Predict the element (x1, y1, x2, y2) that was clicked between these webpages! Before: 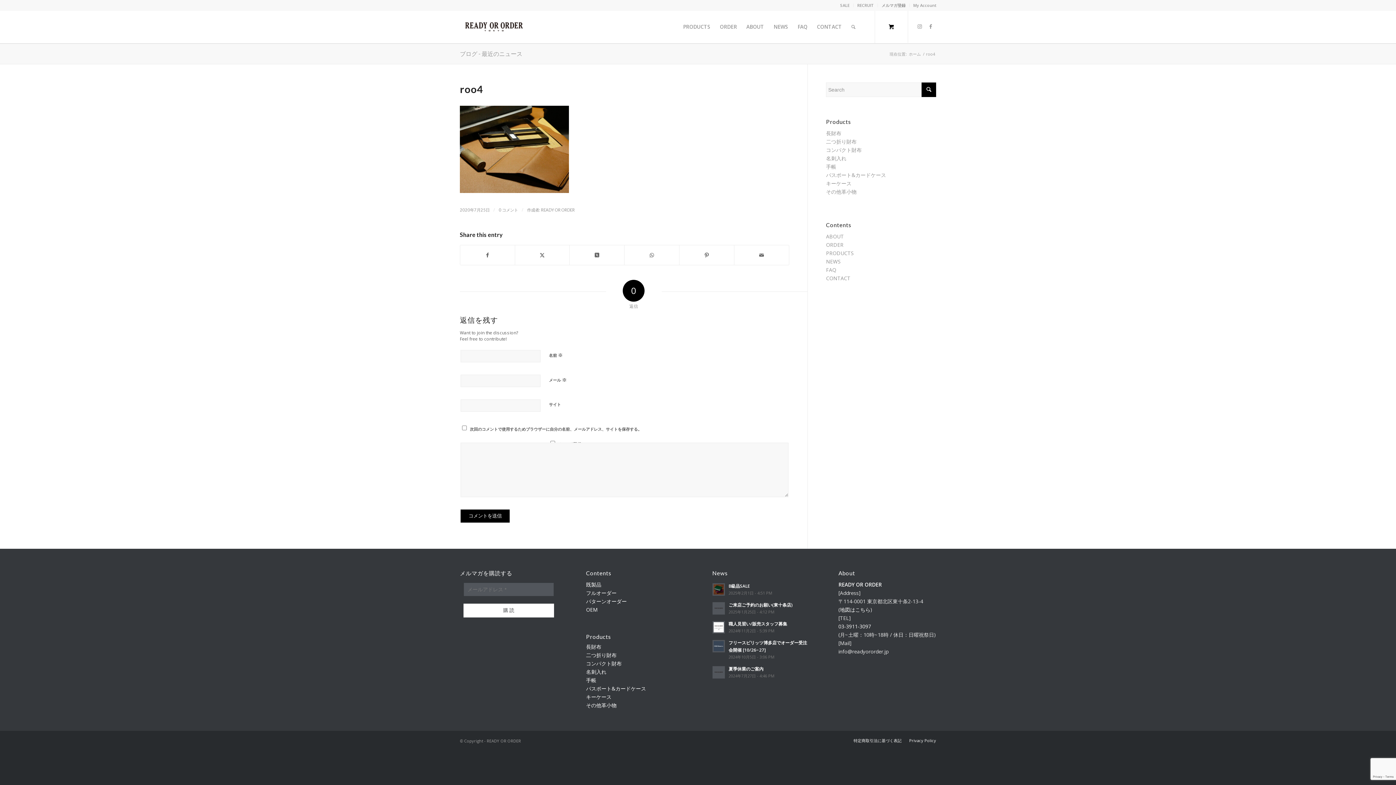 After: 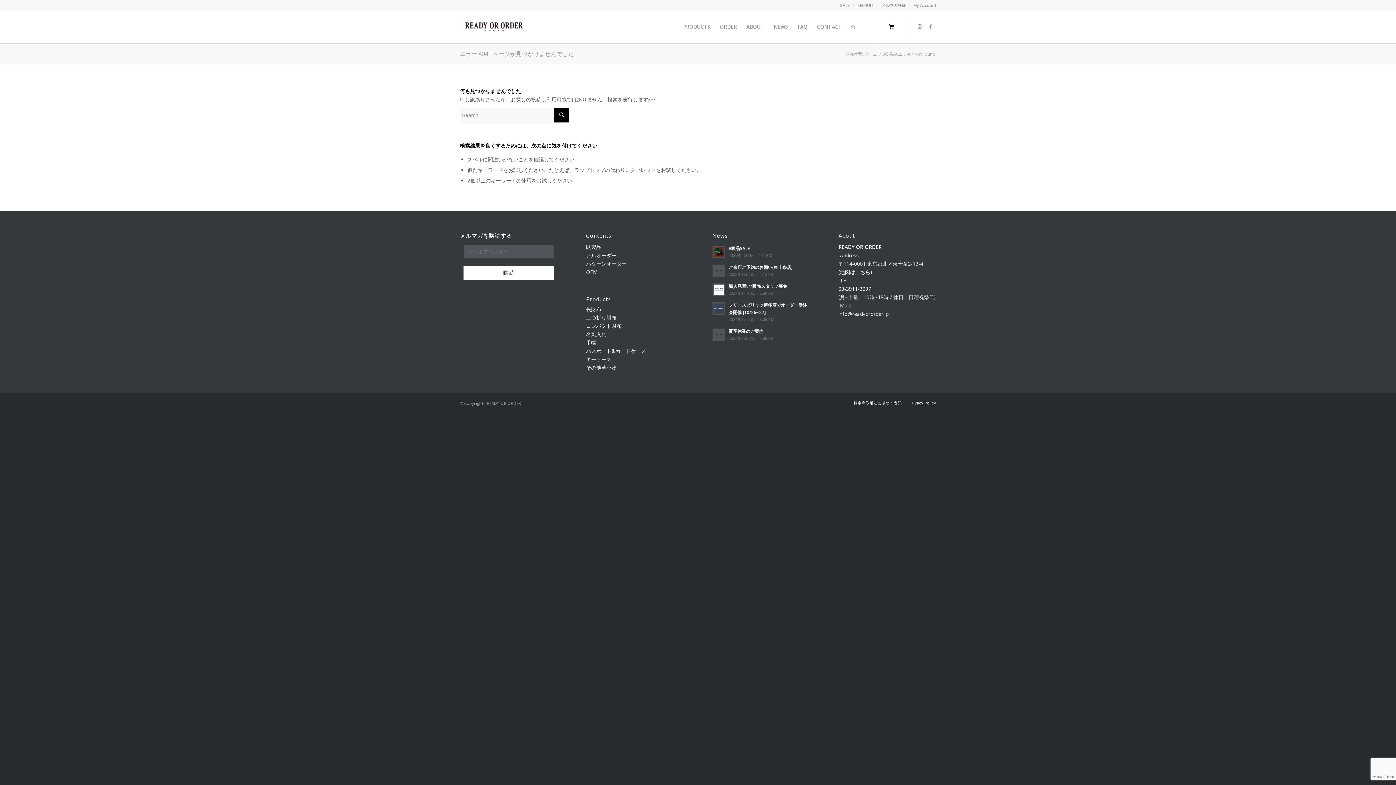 Action: label: NEWS bbox: (826, 258, 840, 264)